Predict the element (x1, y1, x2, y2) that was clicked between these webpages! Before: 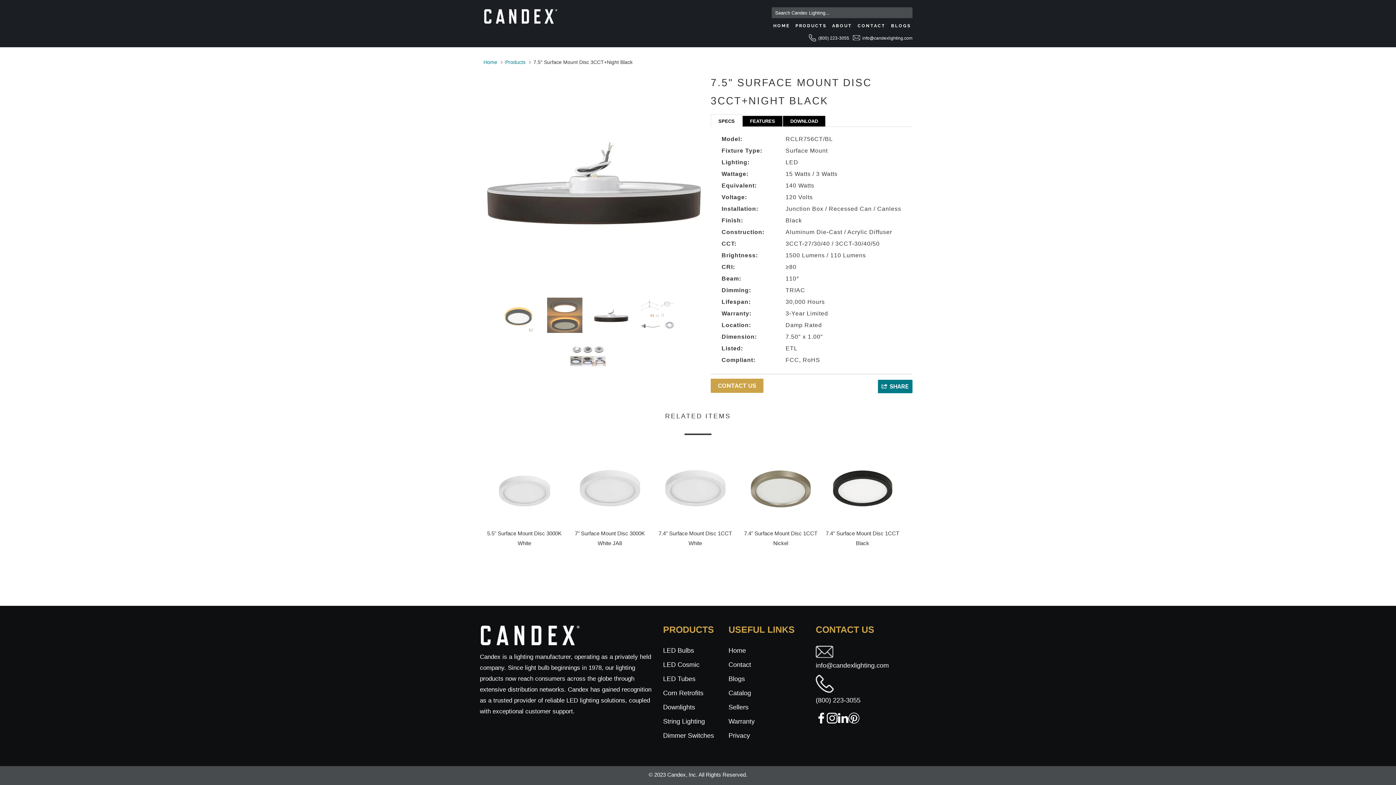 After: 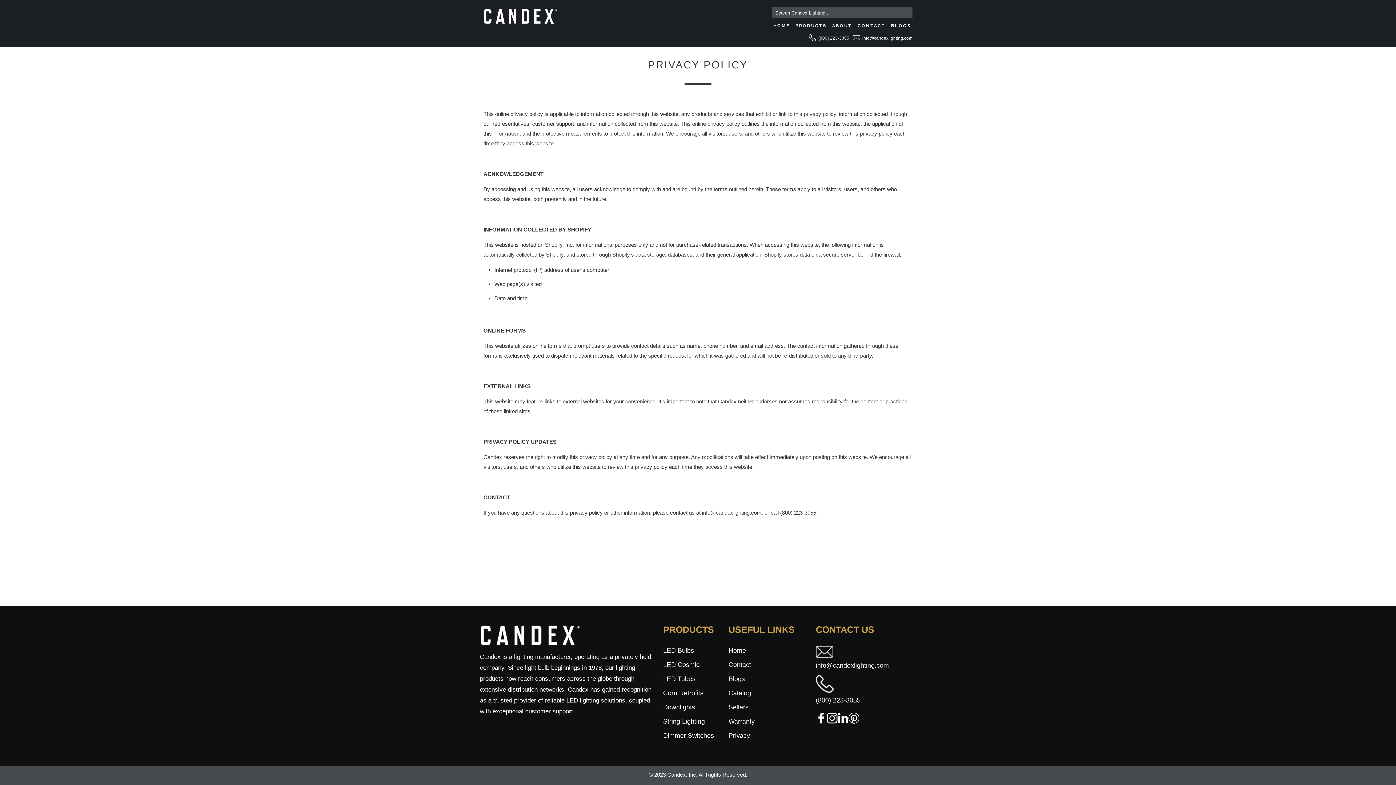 Action: label: Privacy bbox: (728, 732, 750, 739)